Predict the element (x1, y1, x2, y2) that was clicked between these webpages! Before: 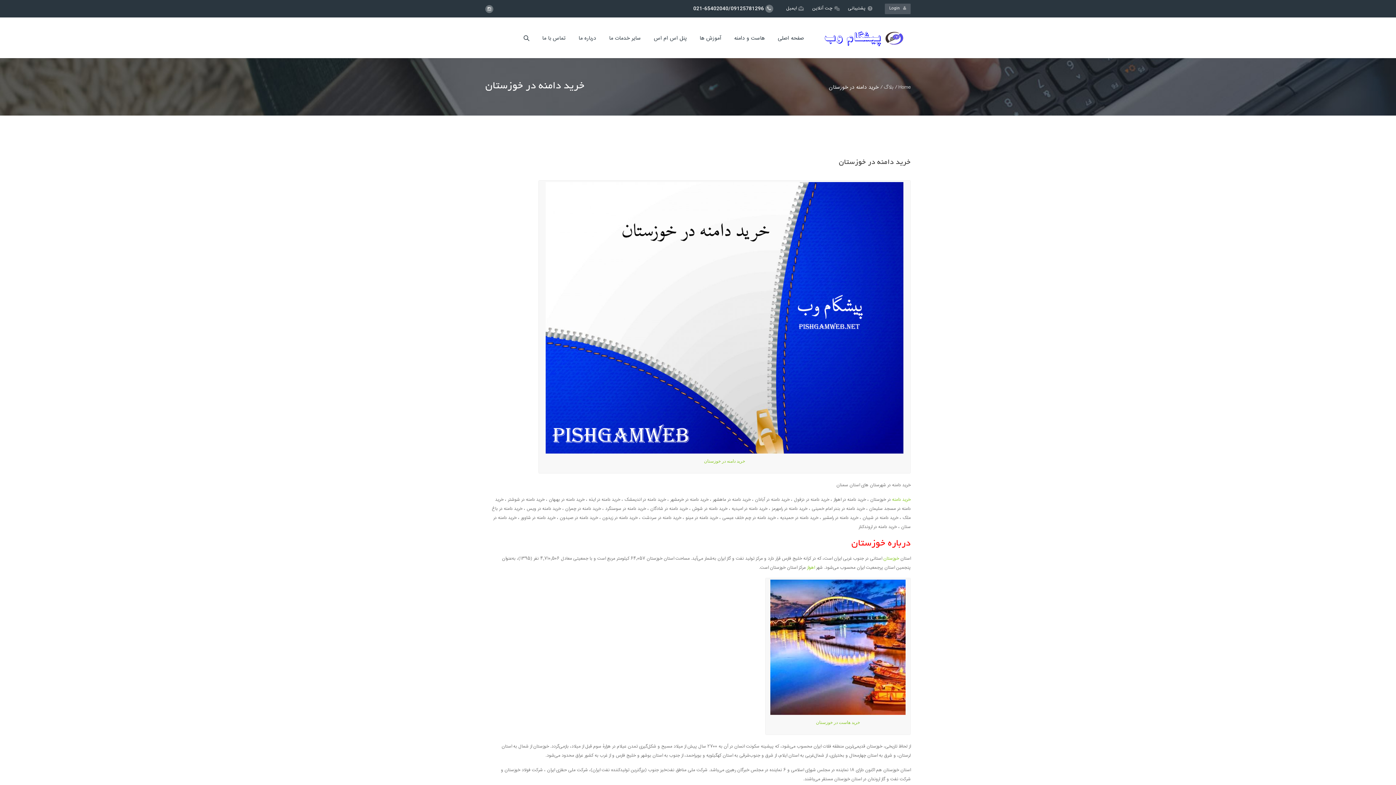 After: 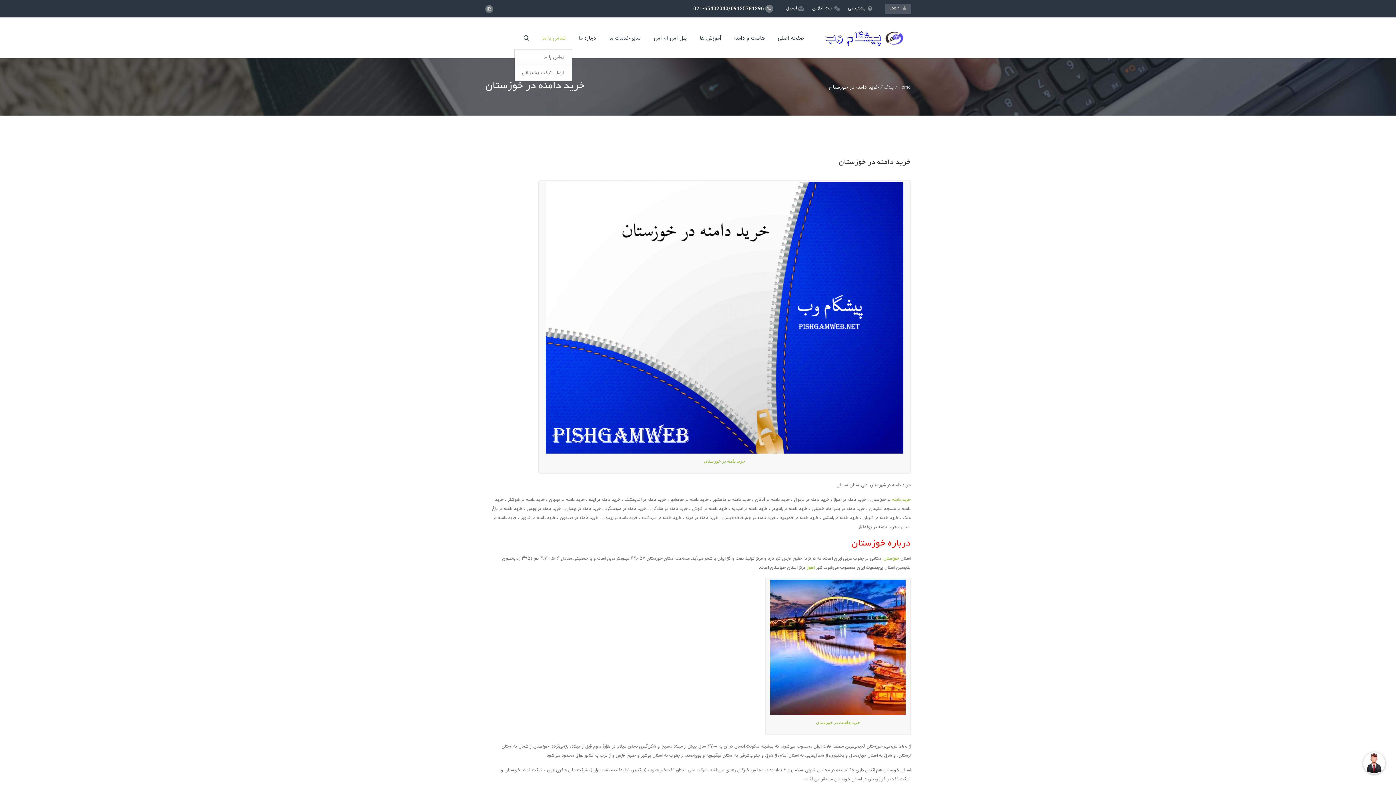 Action: bbox: (535, 27, 572, 49) label: تماس با ما